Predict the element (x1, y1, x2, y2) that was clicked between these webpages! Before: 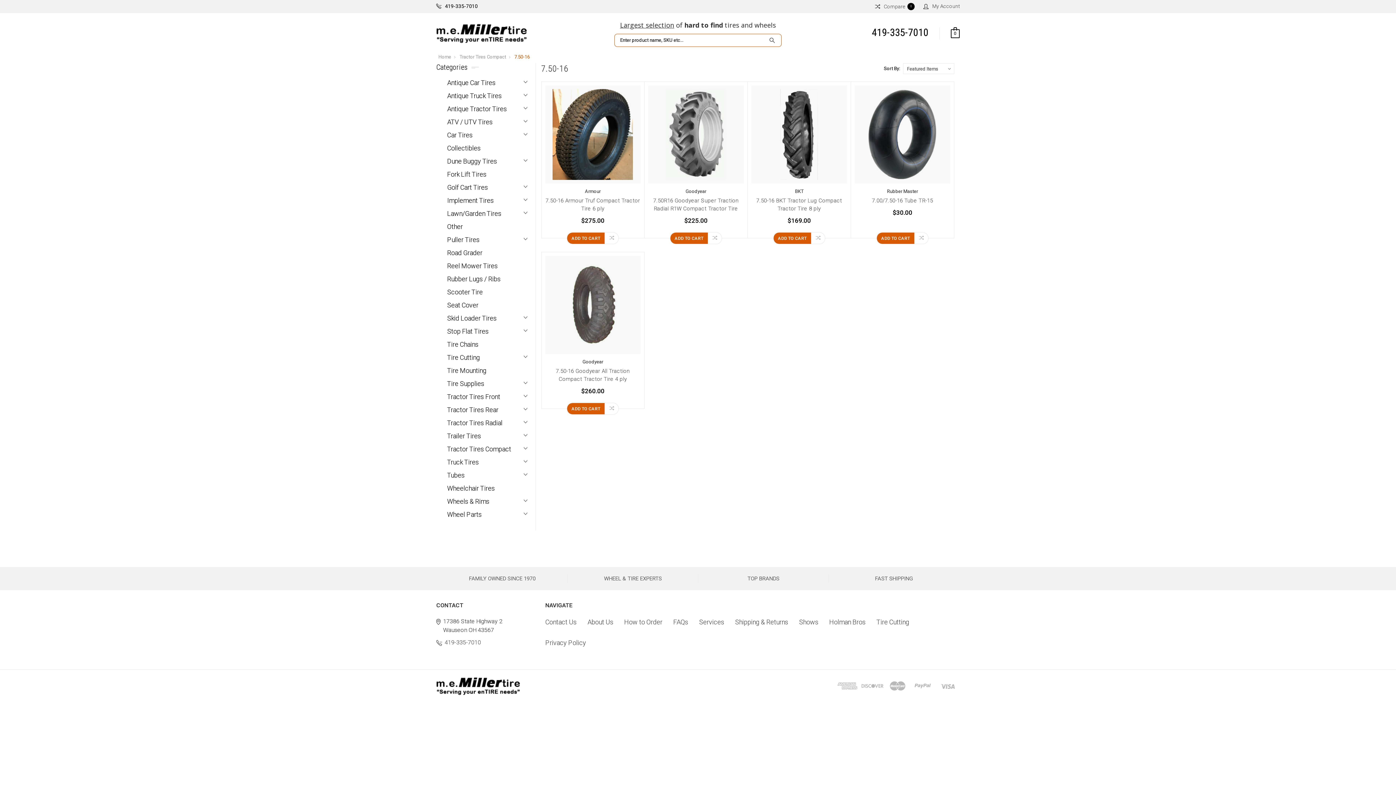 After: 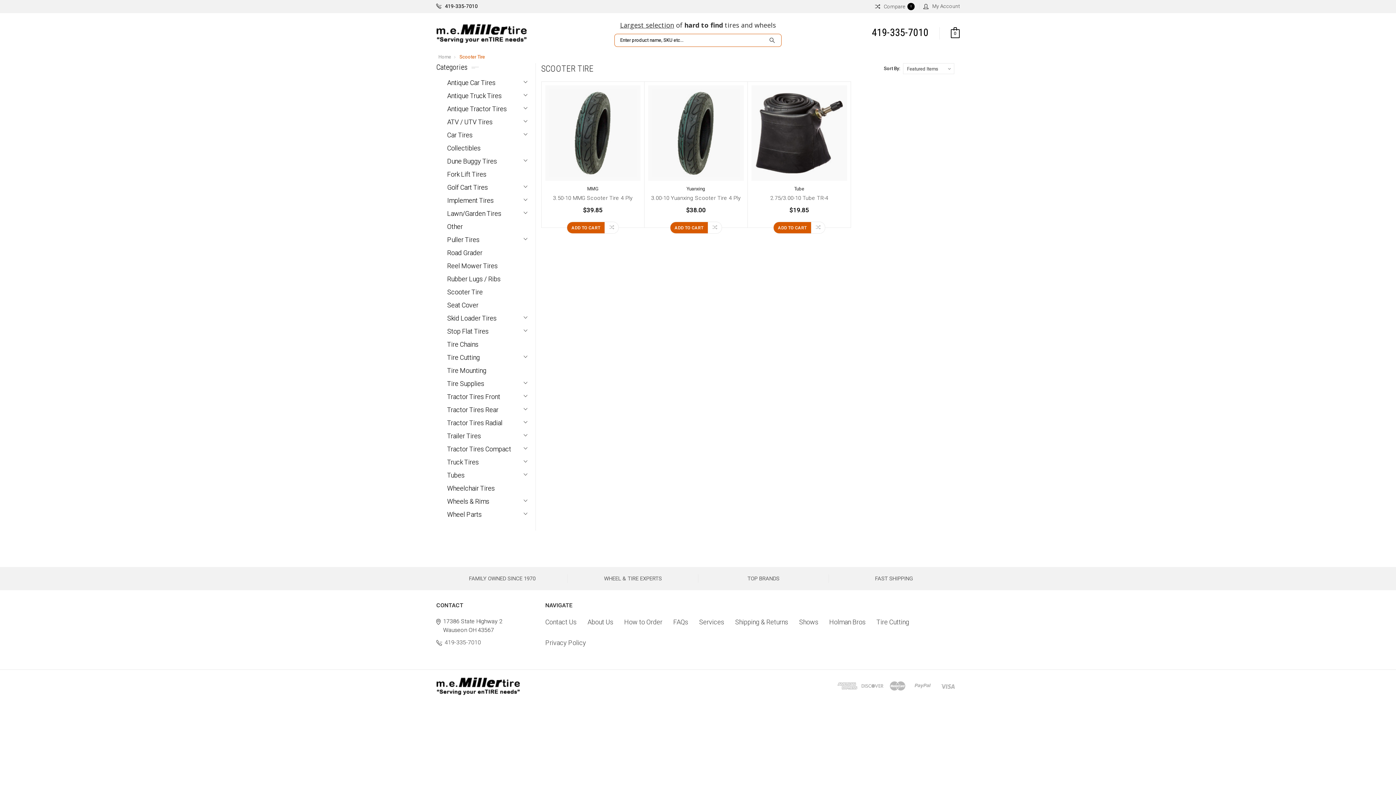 Action: label: Scooter Tire bbox: (447, 287, 530, 297)